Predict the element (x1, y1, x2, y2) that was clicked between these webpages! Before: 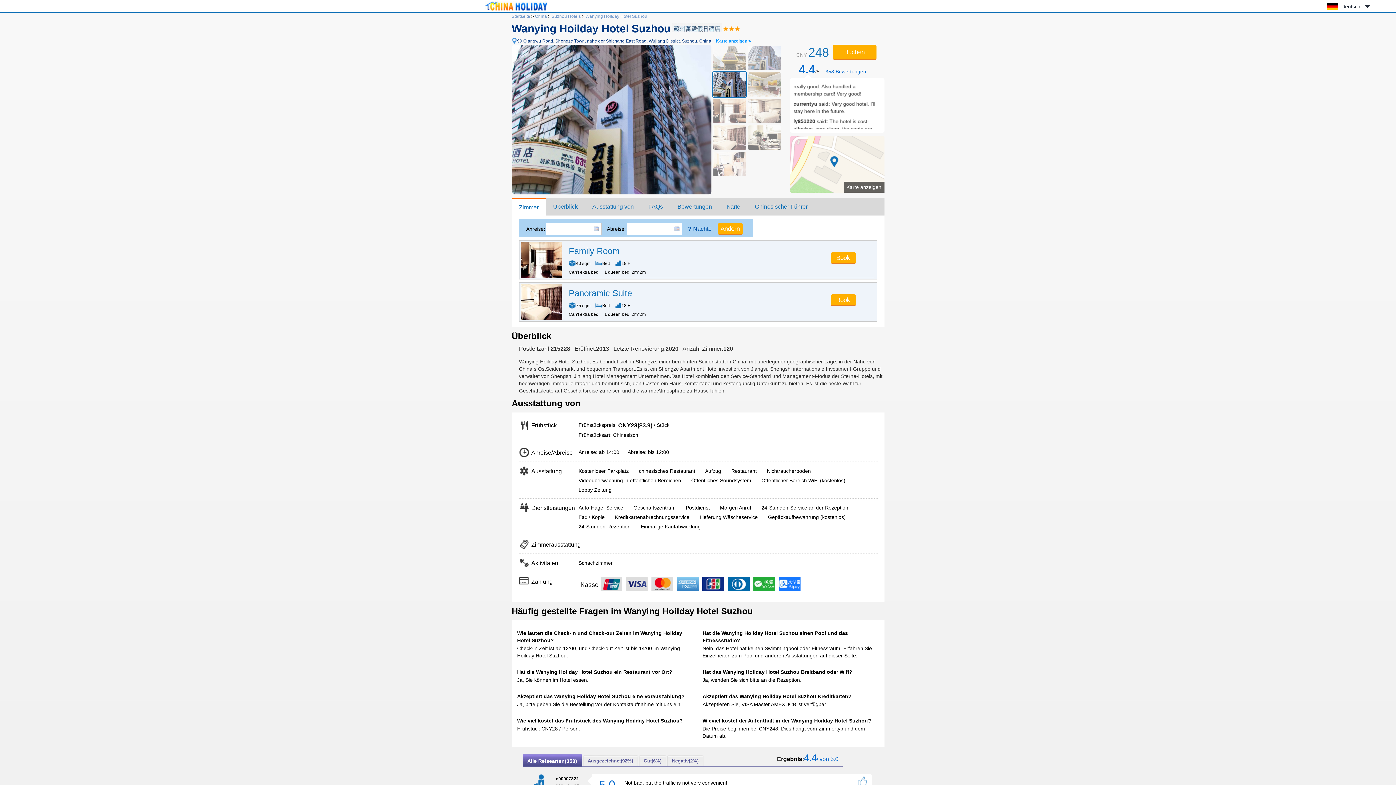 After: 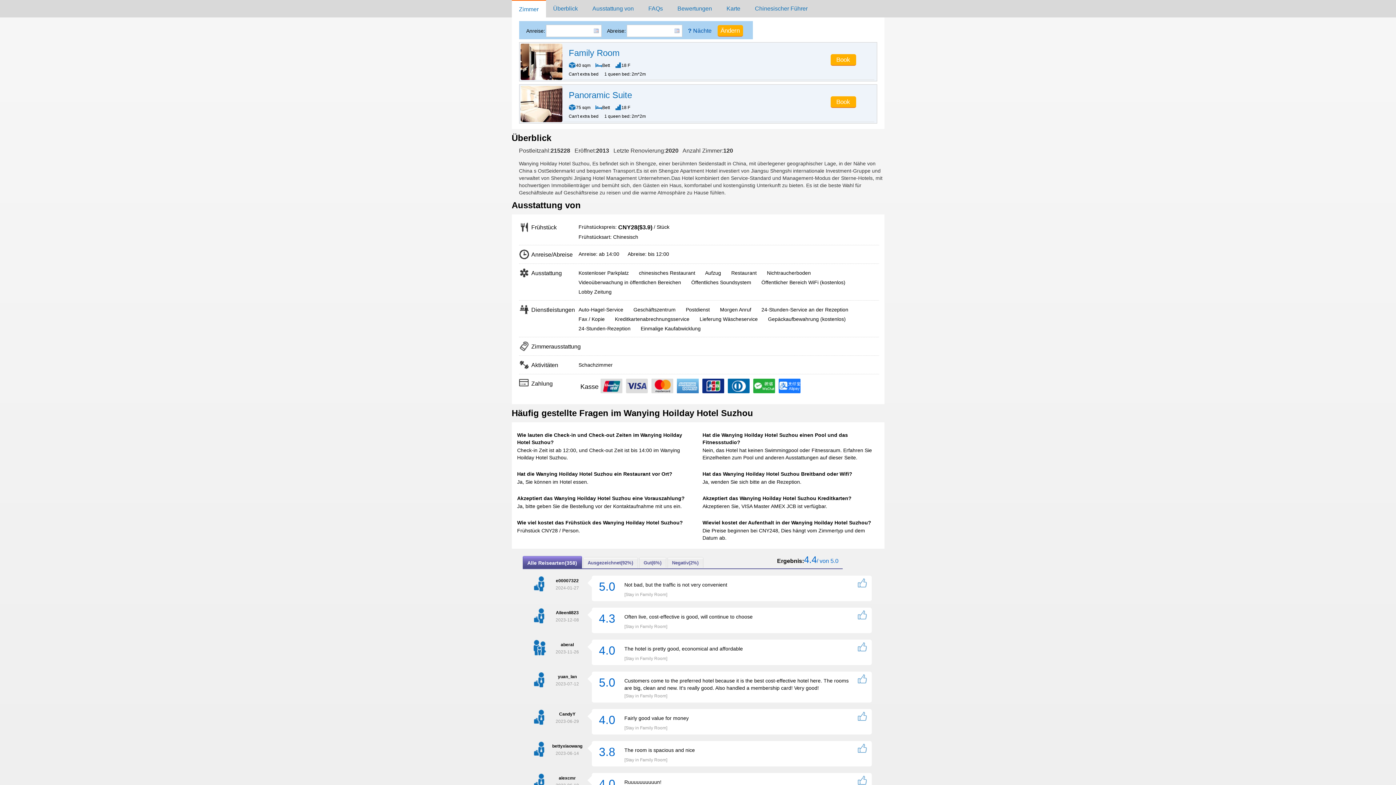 Action: label: Buchen bbox: (832, 44, 876, 60)